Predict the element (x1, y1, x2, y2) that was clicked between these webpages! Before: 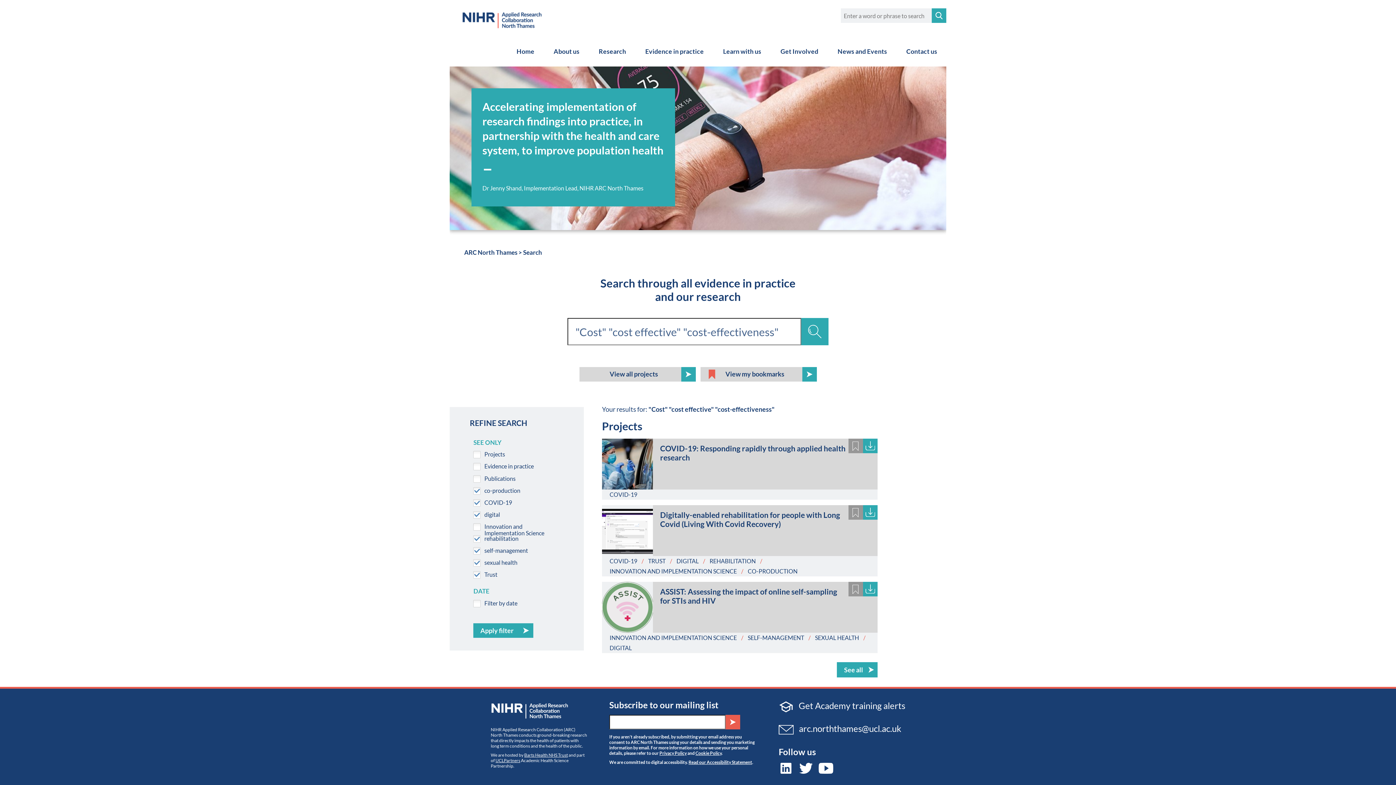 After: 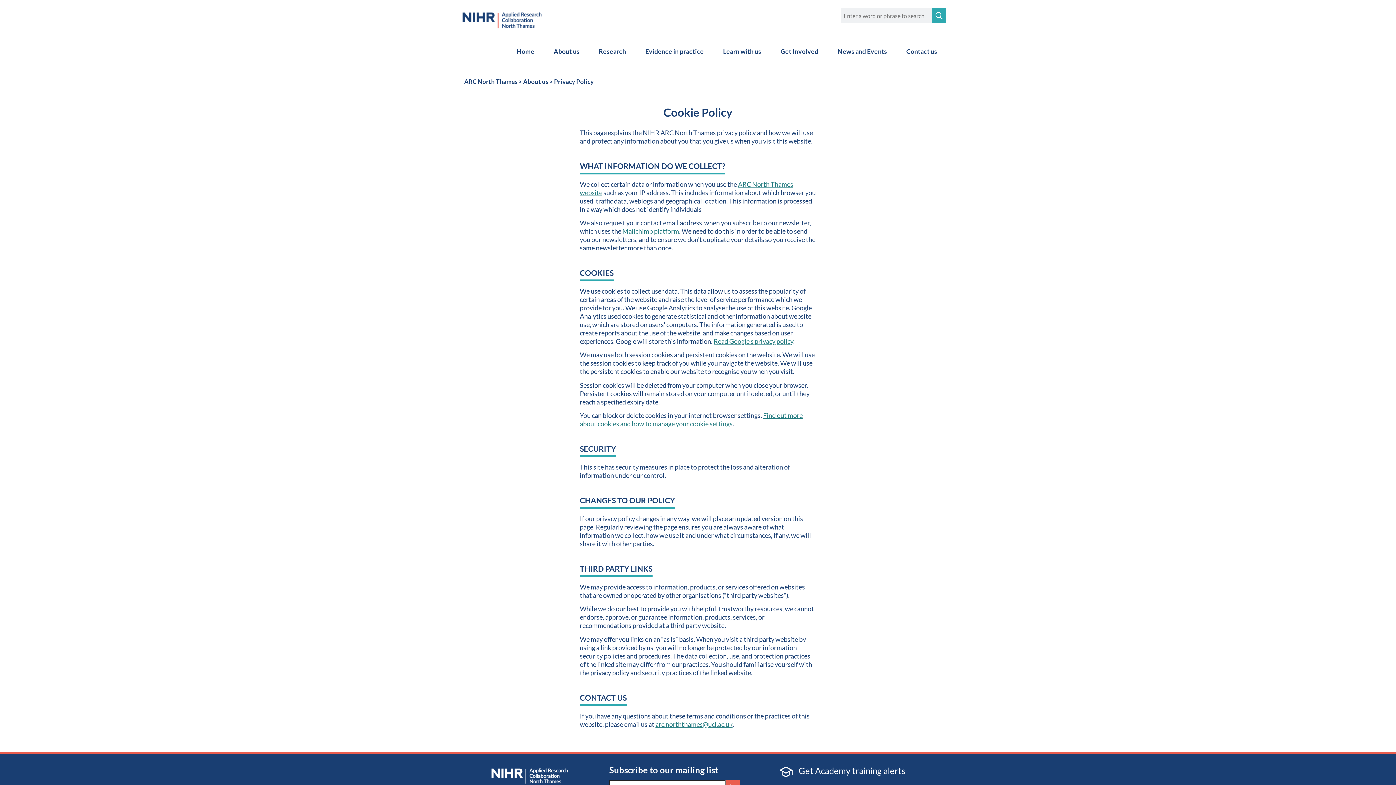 Action: label: Privacy Policy bbox: (659, 750, 686, 756)